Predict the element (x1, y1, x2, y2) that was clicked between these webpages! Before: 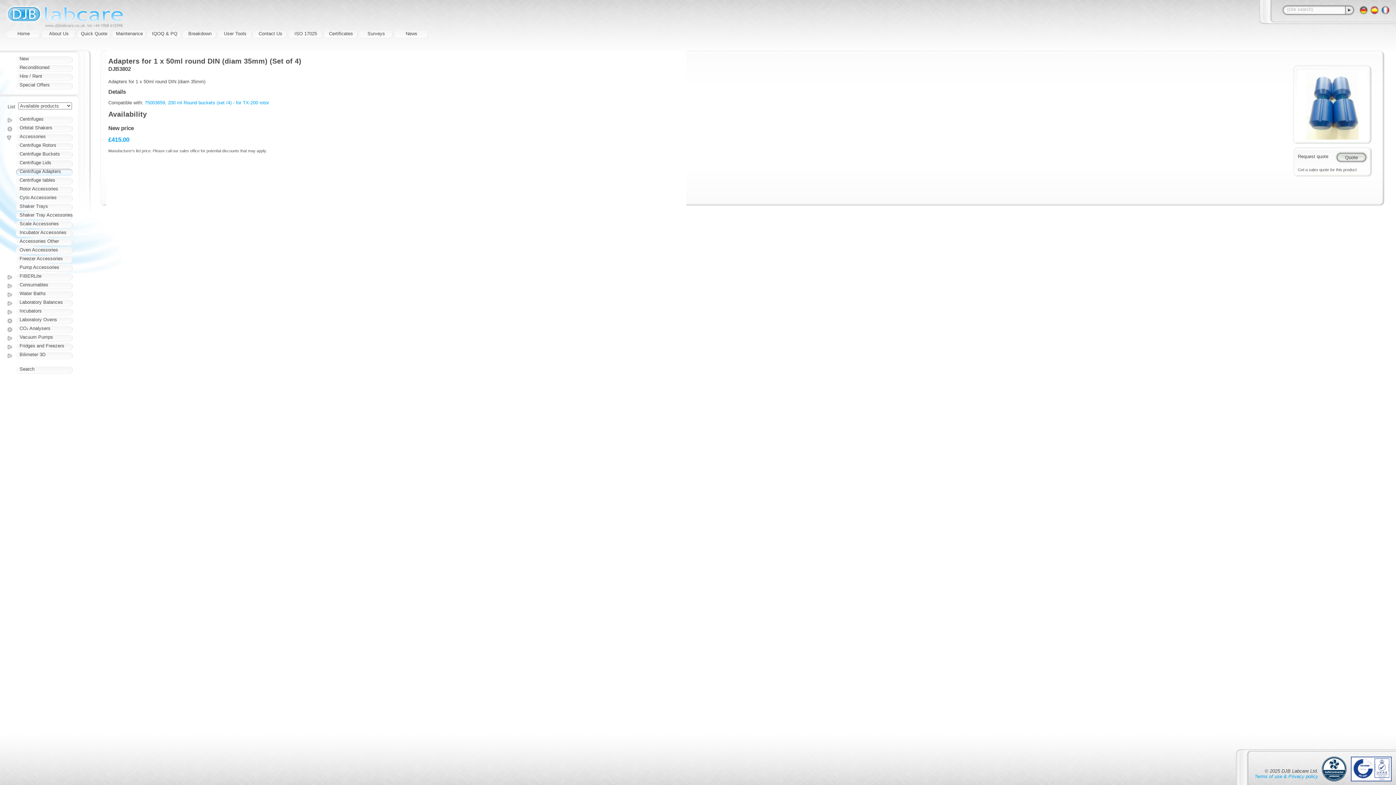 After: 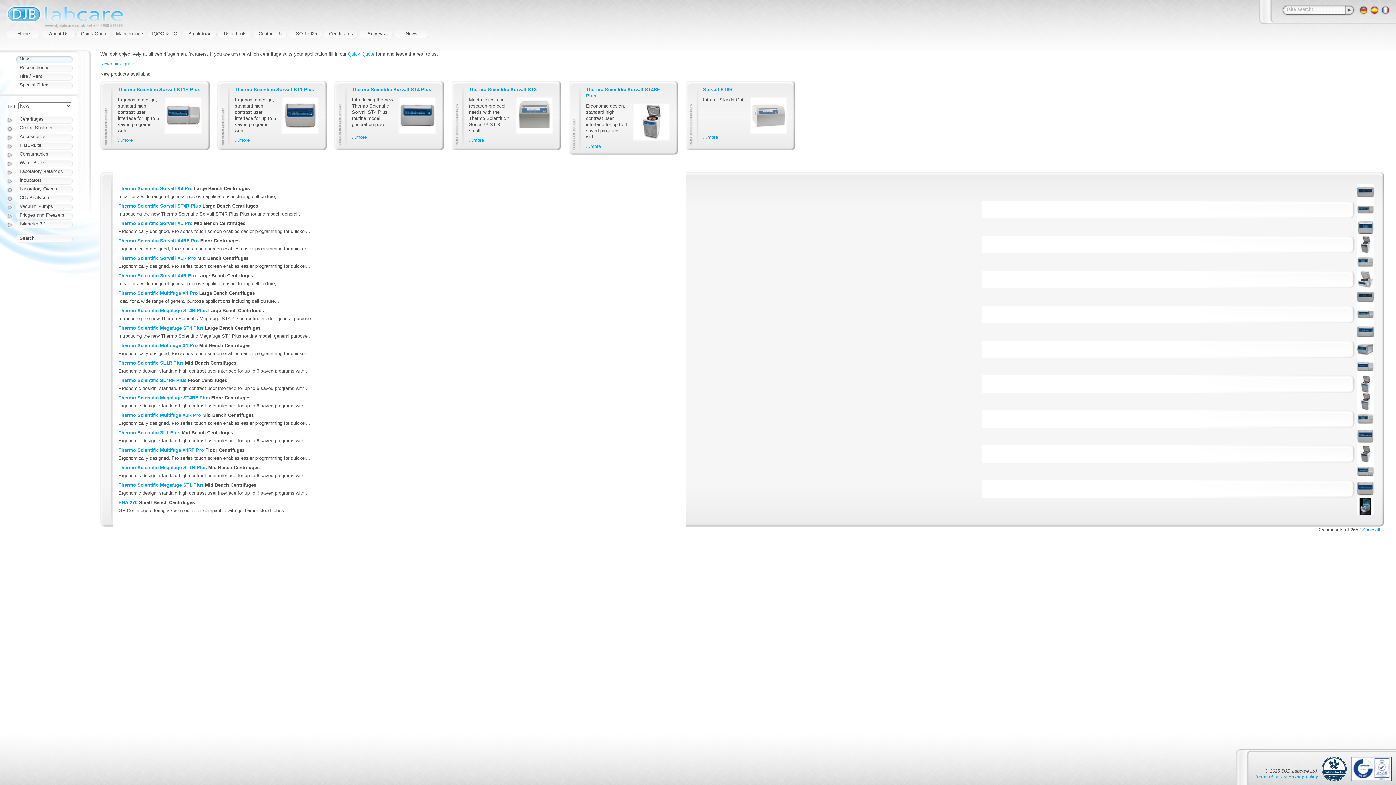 Action: bbox: (16, 56, 72, 63) label: New